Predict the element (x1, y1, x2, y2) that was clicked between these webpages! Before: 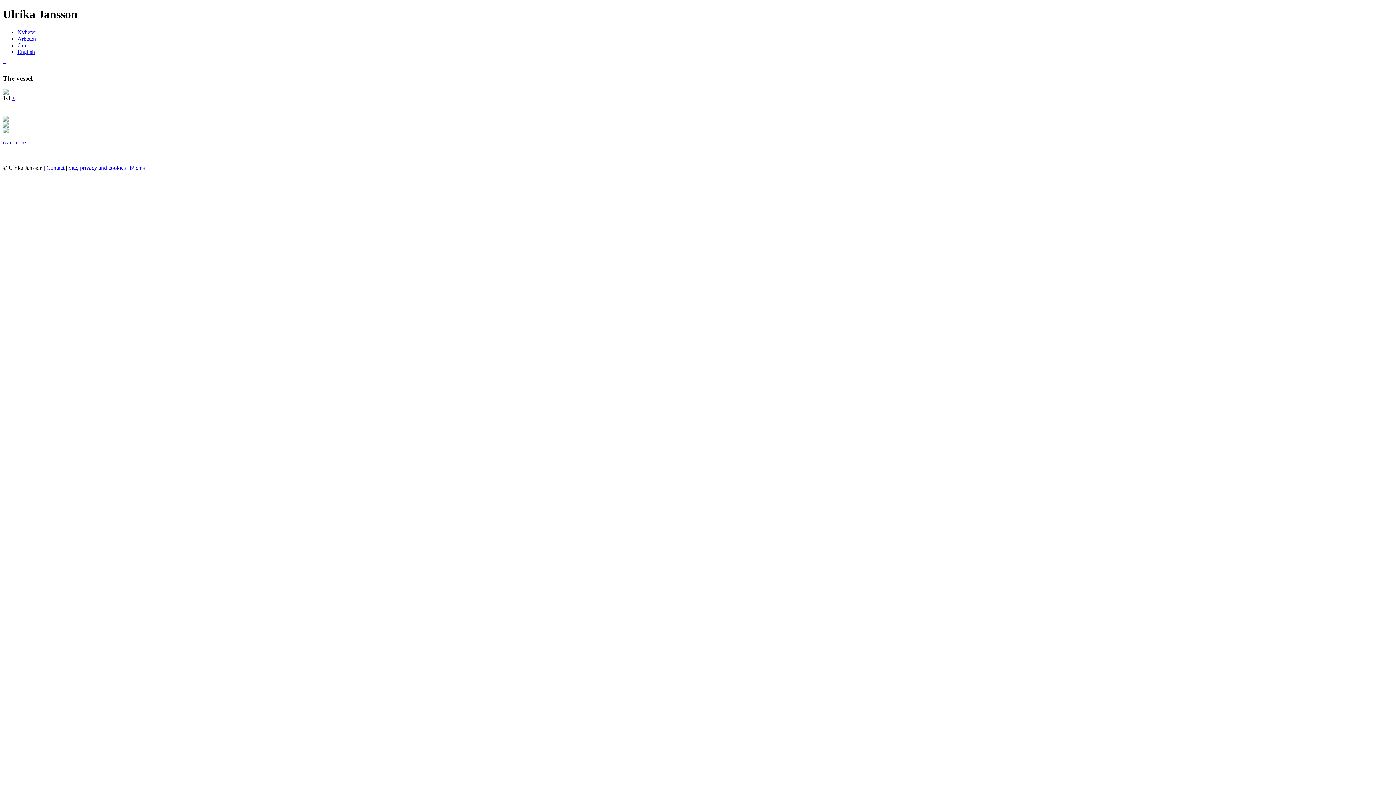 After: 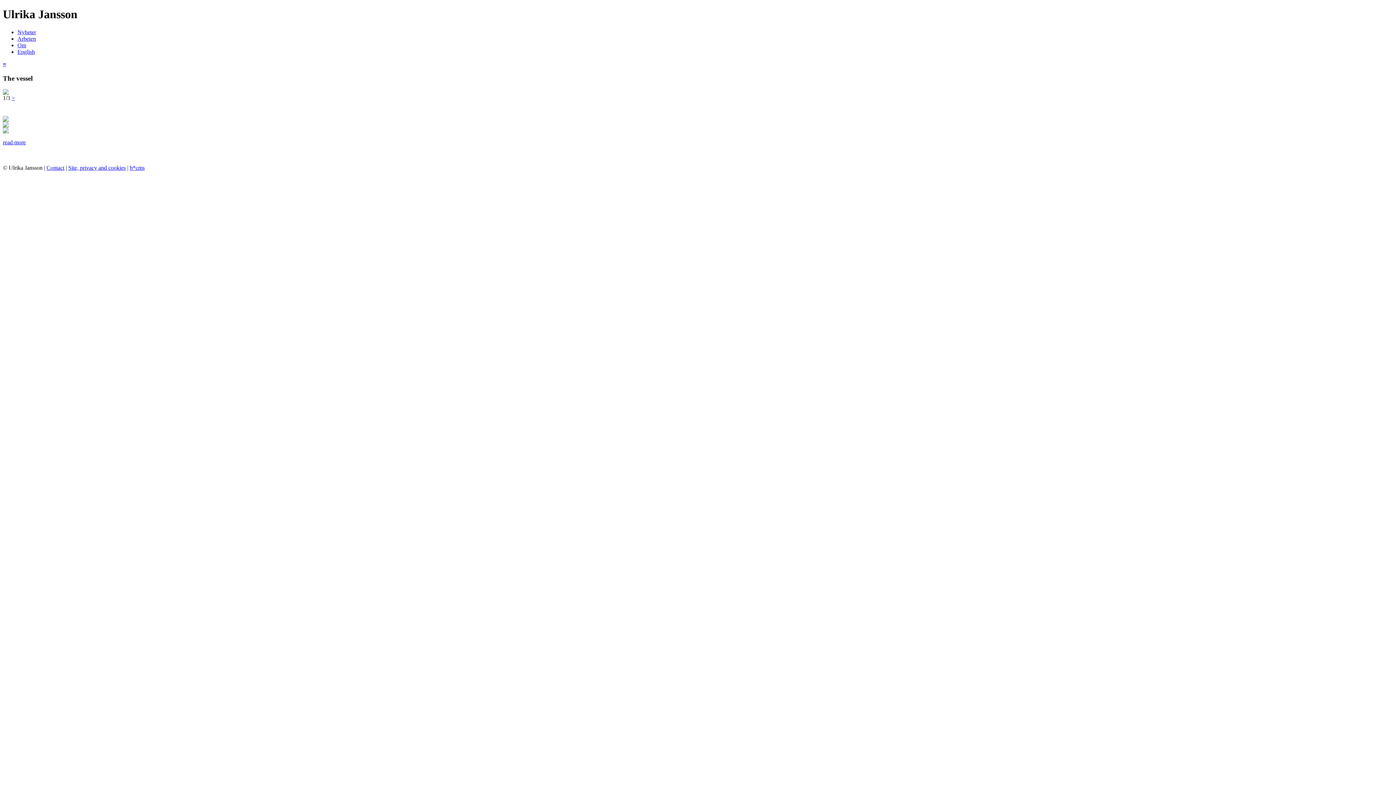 Action: label: Site, privacy and cookies bbox: (68, 164, 125, 171)